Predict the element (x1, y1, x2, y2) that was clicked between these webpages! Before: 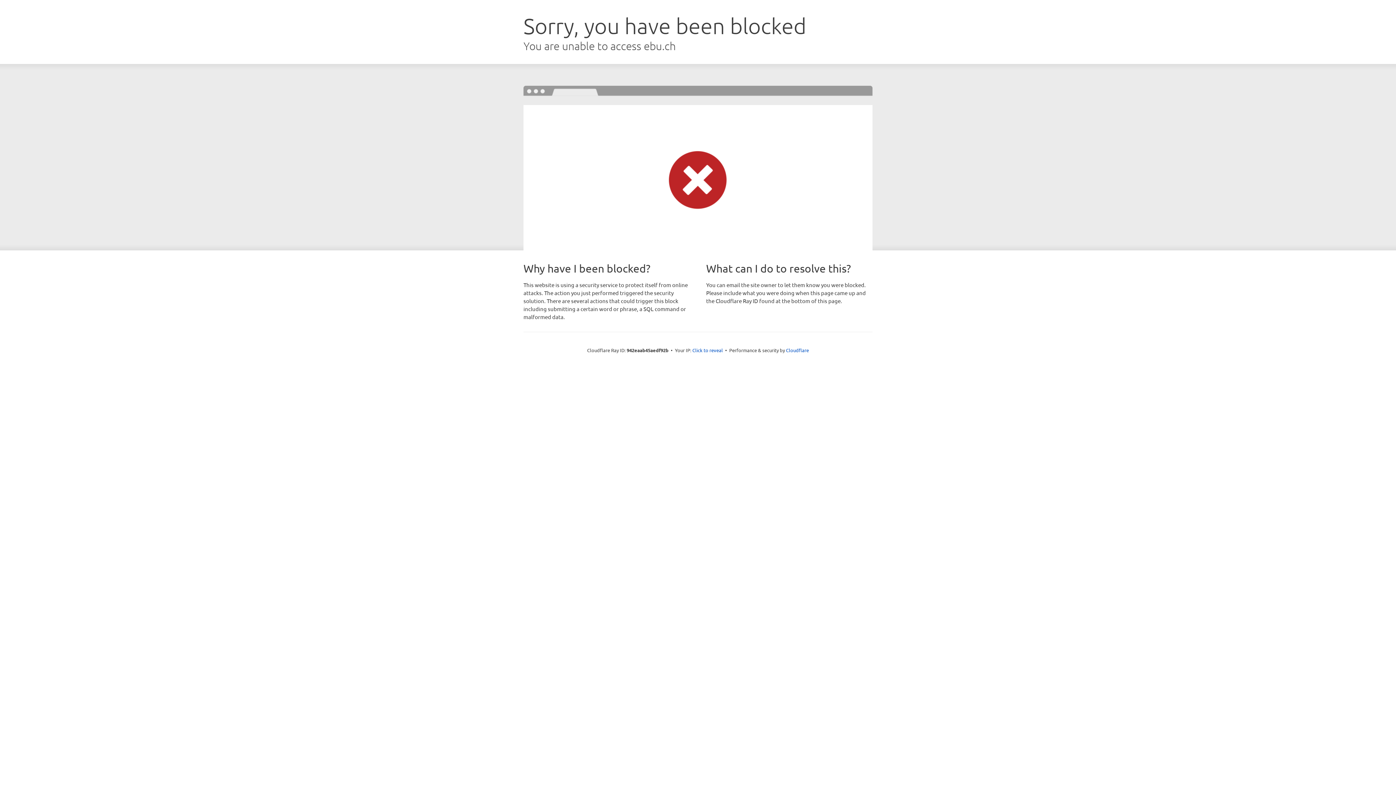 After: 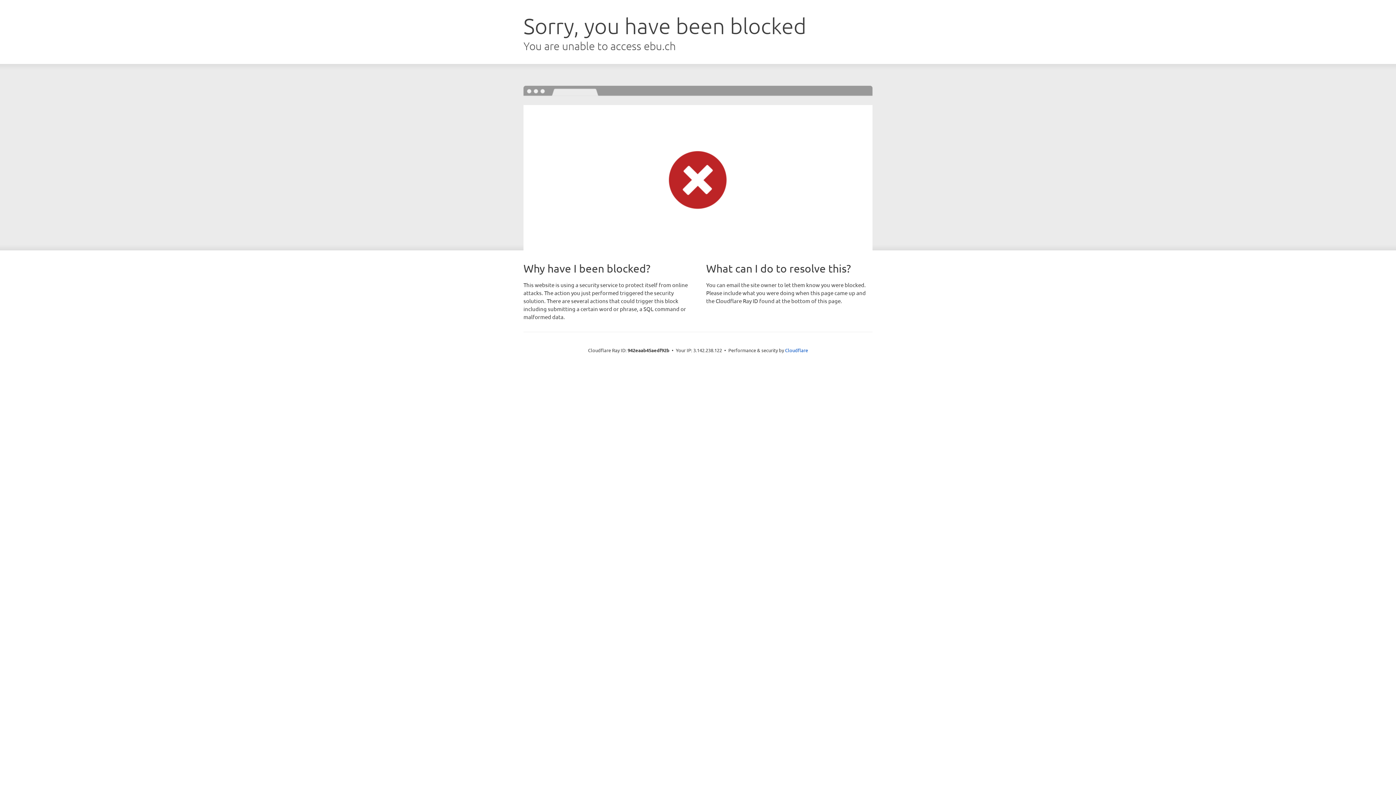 Action: label: Click to reveal bbox: (692, 346, 723, 353)